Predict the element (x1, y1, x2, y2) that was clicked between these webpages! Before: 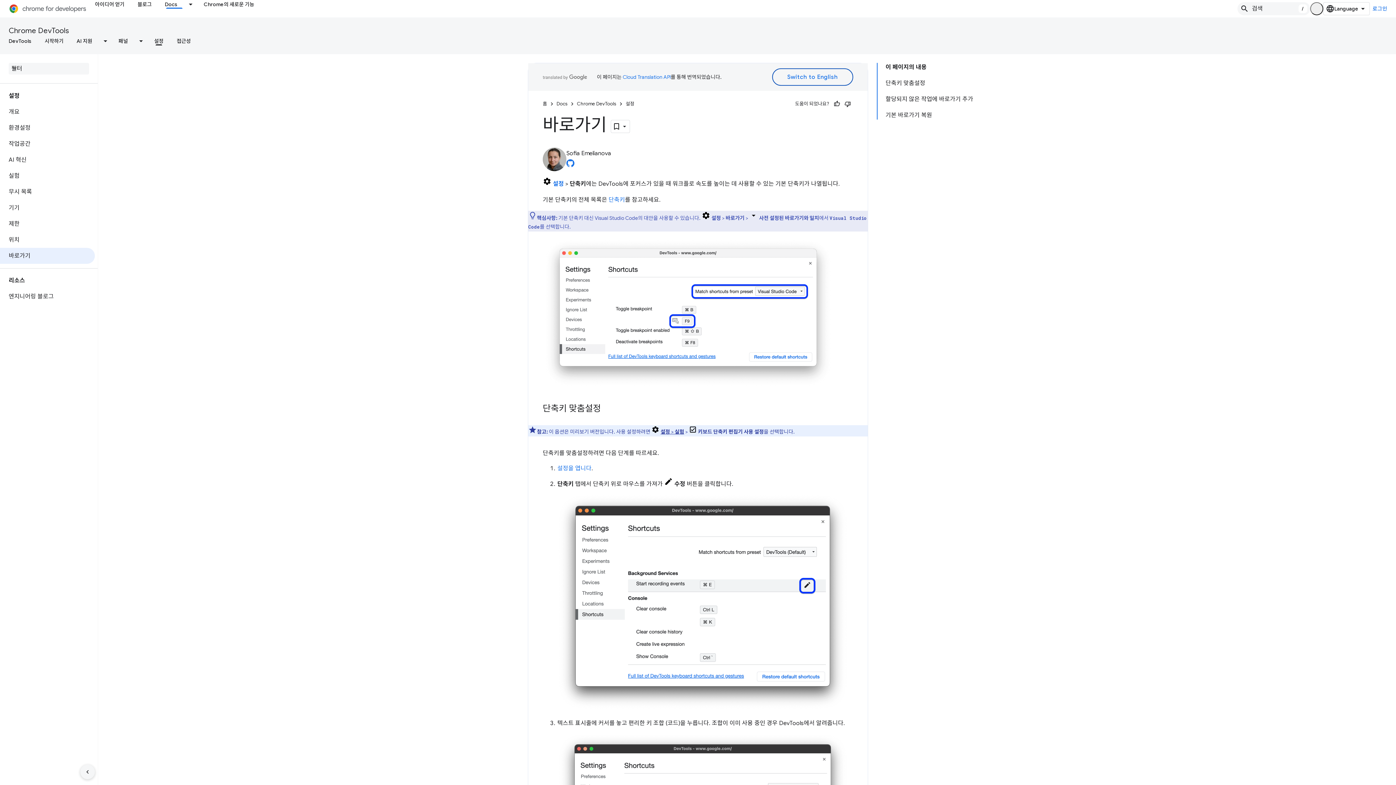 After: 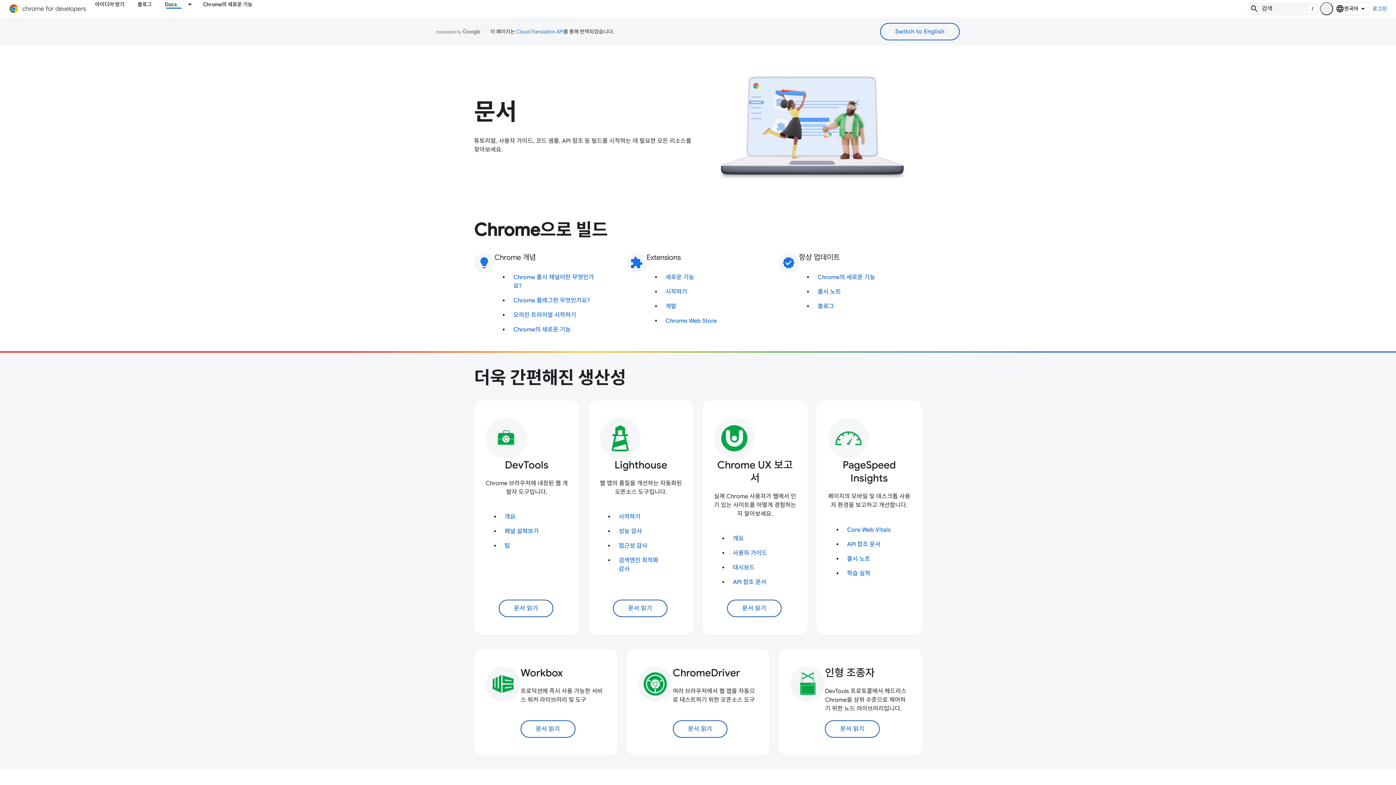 Action: bbox: (556, 99, 567, 108) label: Docs